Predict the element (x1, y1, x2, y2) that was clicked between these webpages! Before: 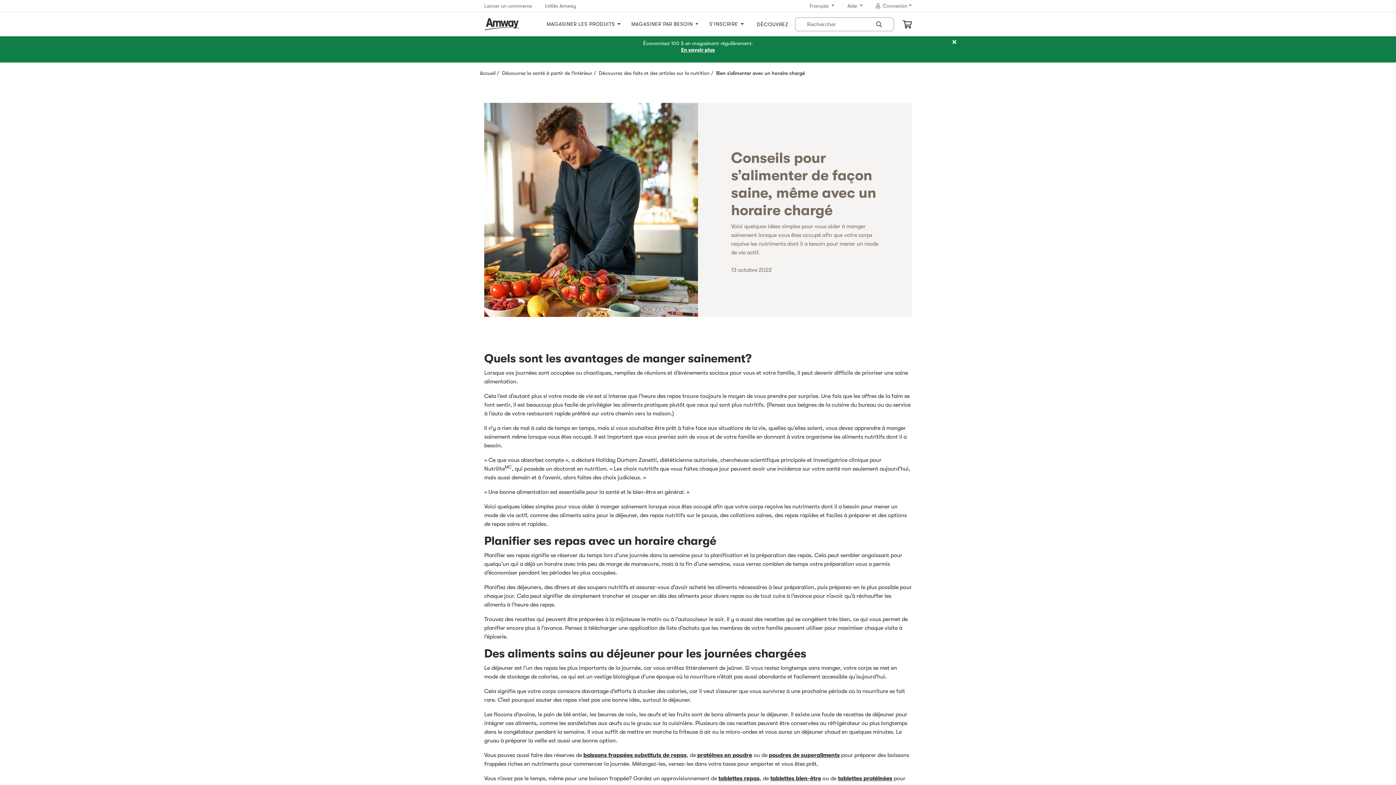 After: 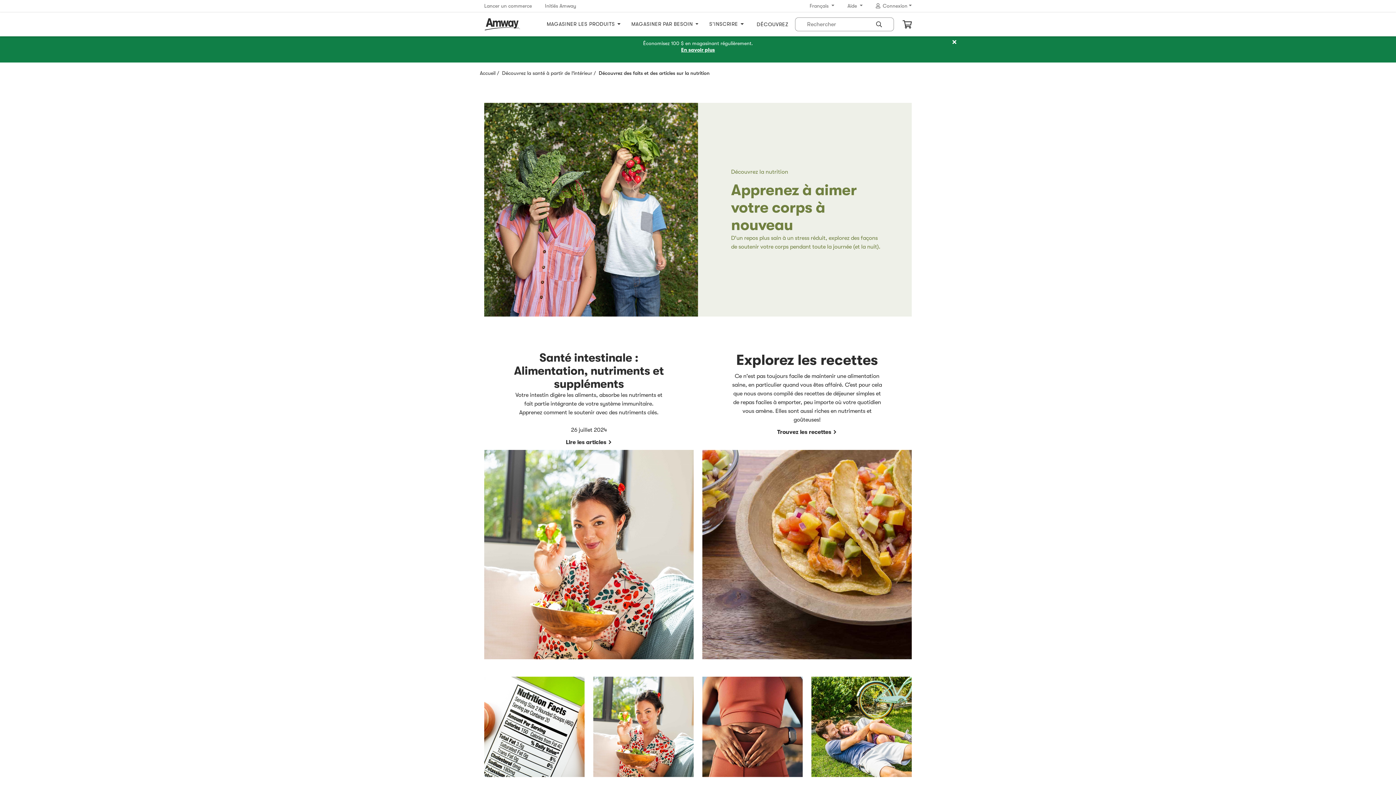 Action: bbox: (598, 70, 709, 76) label: Découvrez des faits et des articles sur la nutrition